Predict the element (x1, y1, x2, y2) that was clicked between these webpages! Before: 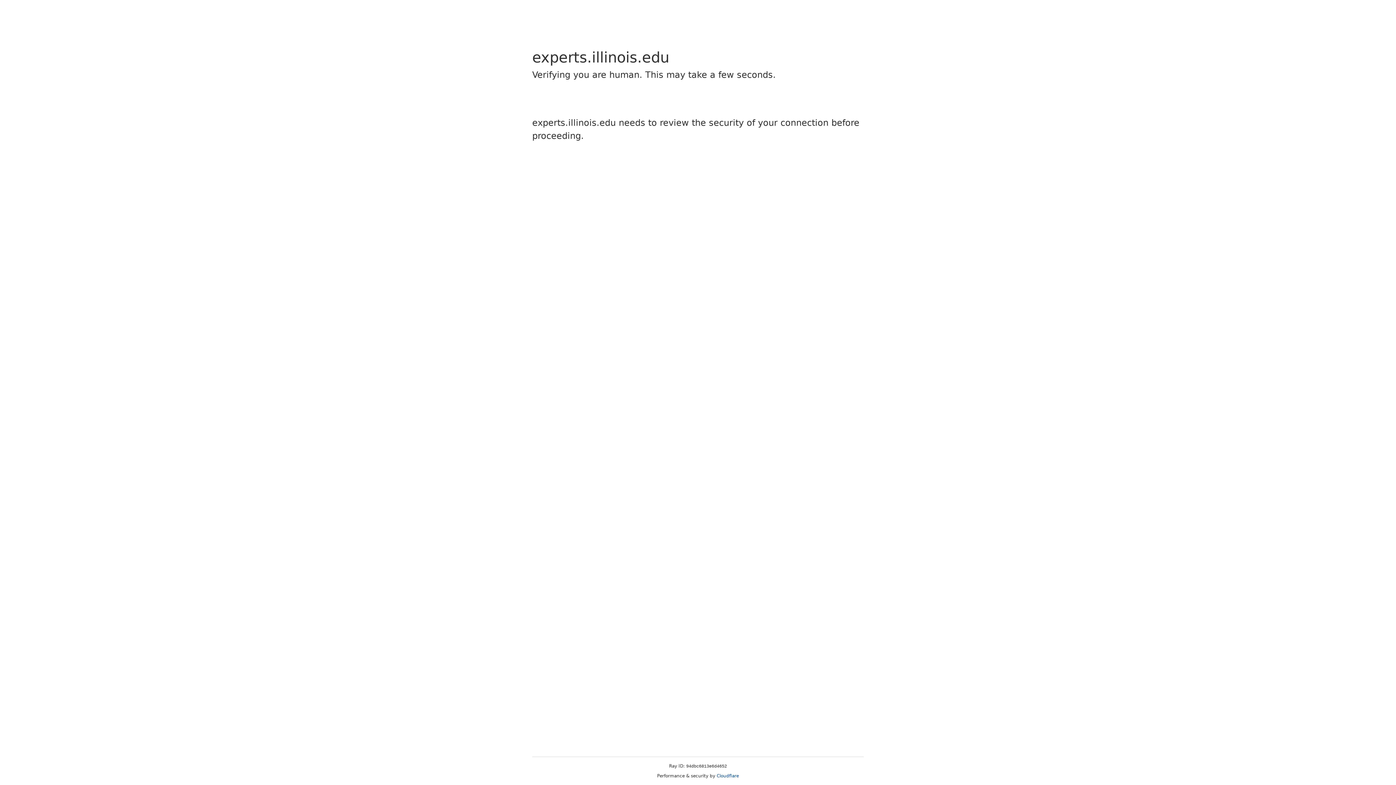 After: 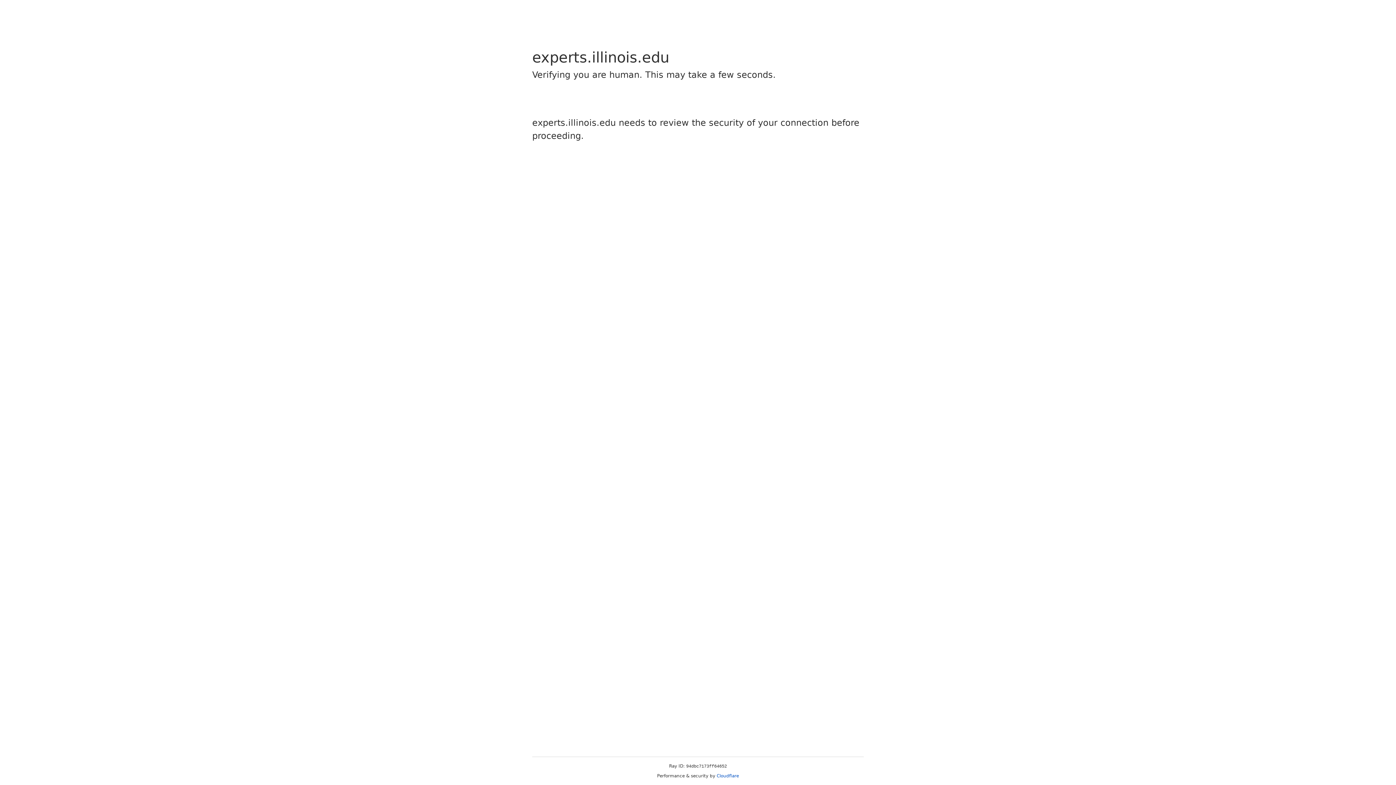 Action: bbox: (716, 773, 739, 778) label: Cloudflare